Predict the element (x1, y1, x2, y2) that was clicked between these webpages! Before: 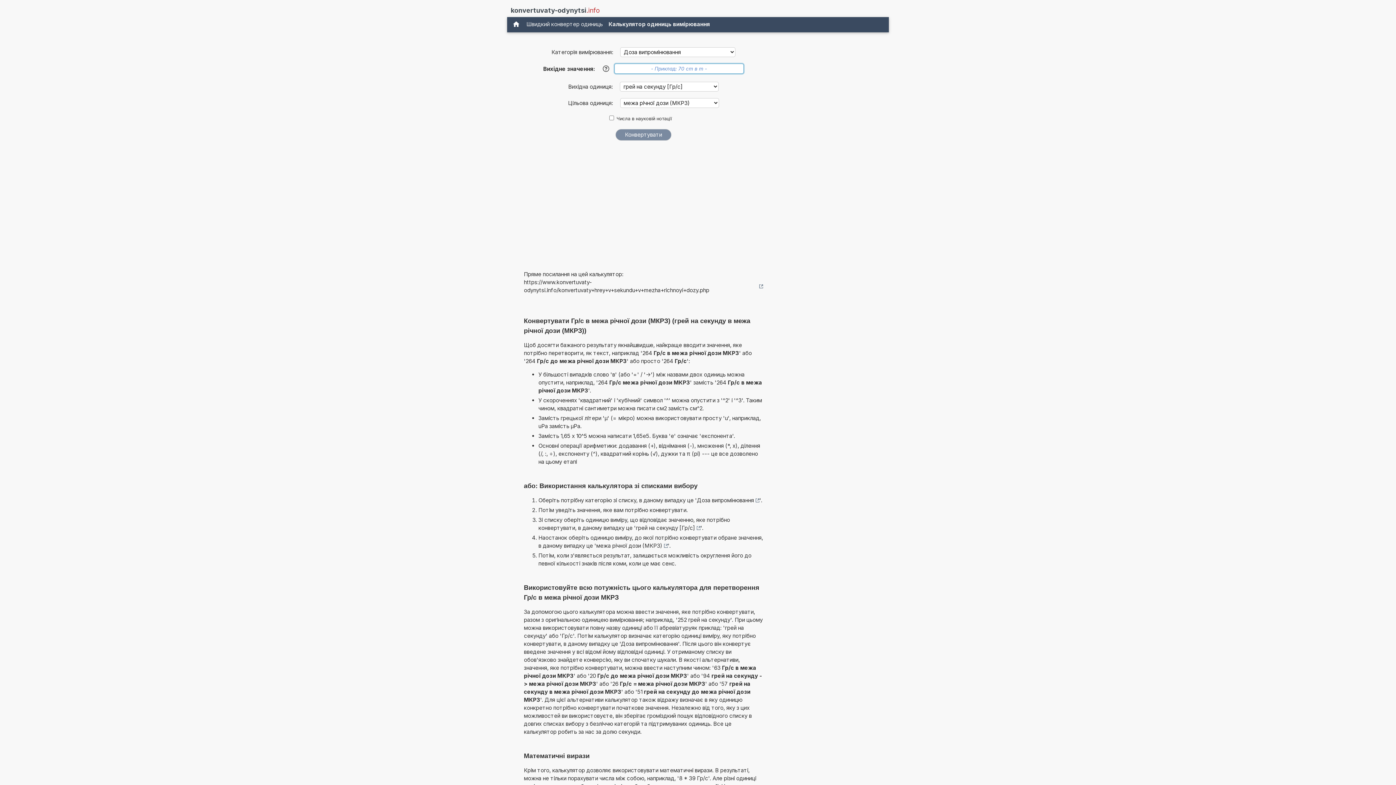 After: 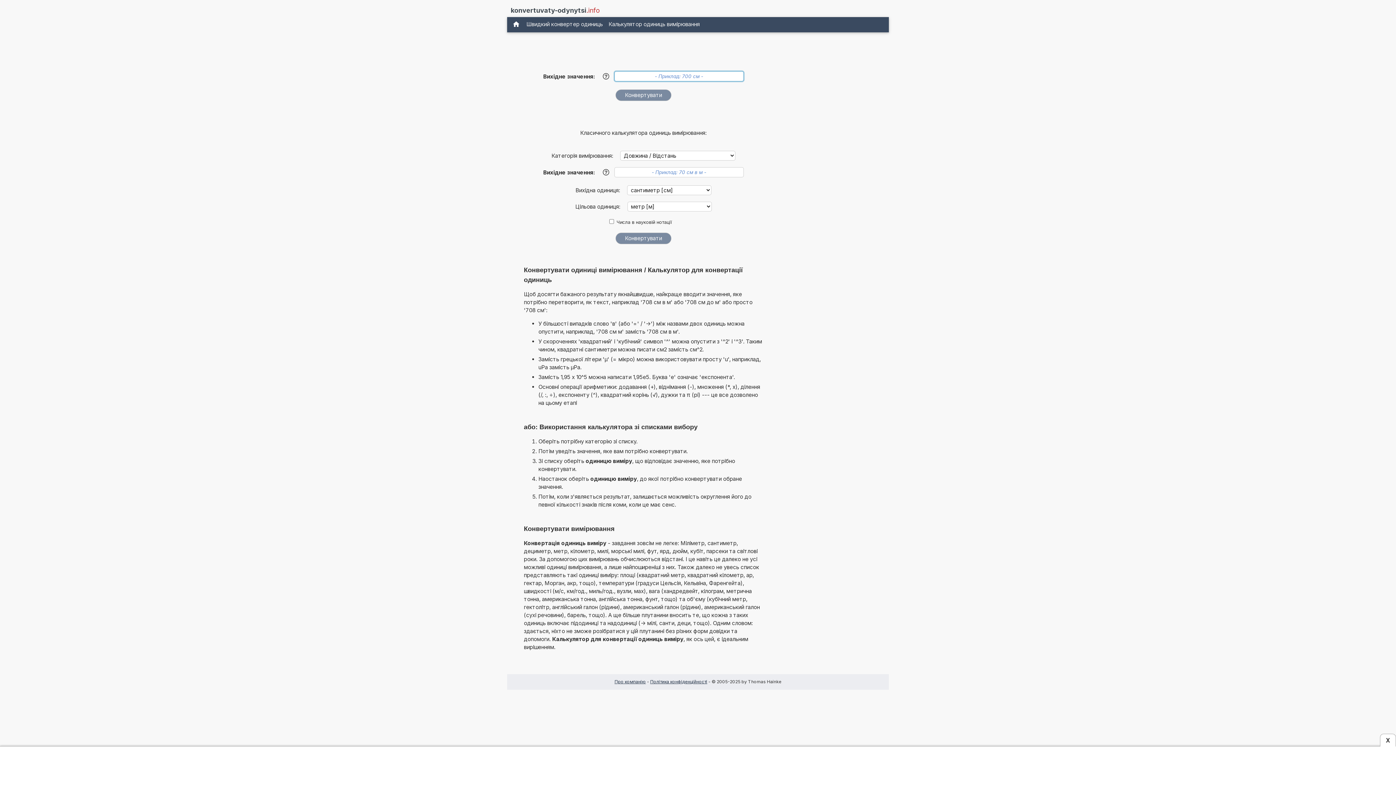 Action: label: konvertuvaty-odynytsi.info bbox: (510, 5, 600, 15)